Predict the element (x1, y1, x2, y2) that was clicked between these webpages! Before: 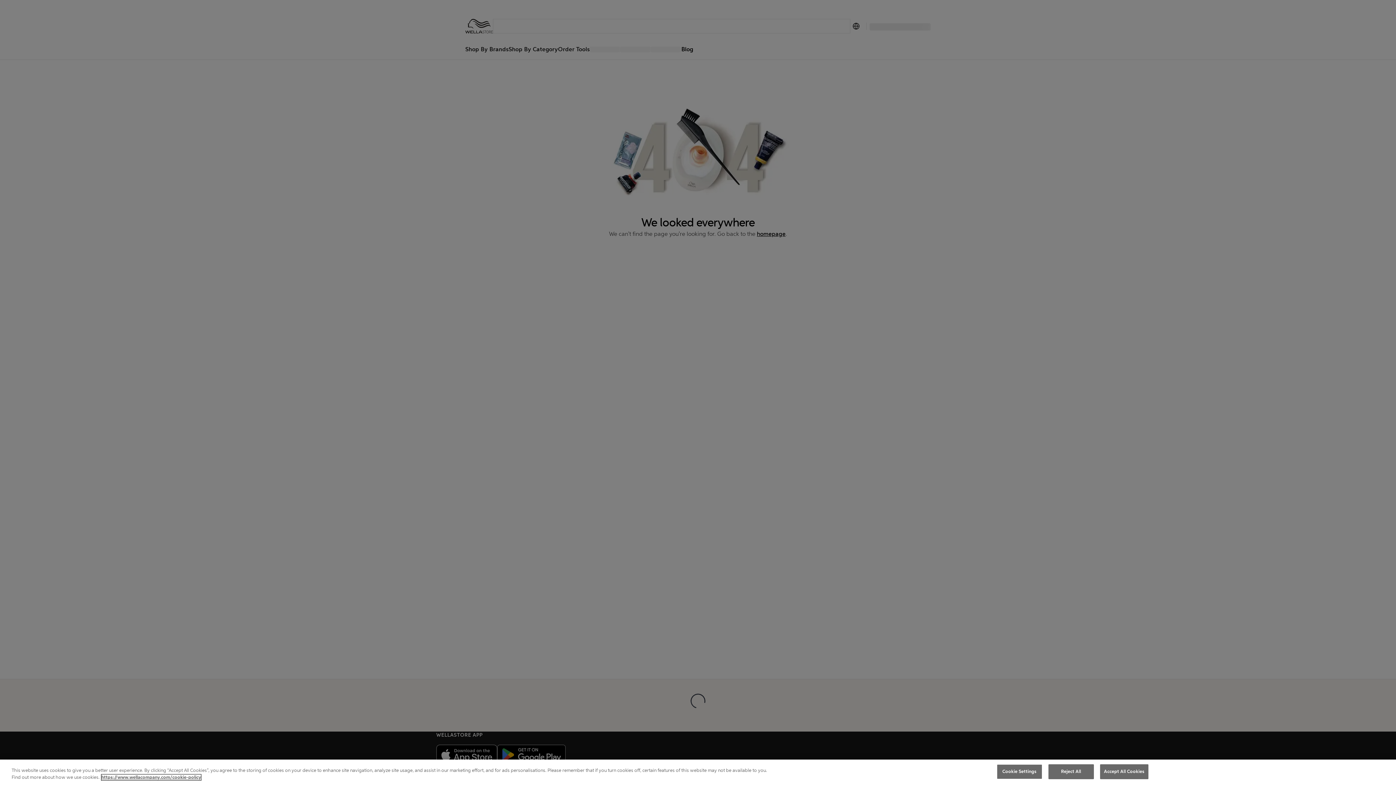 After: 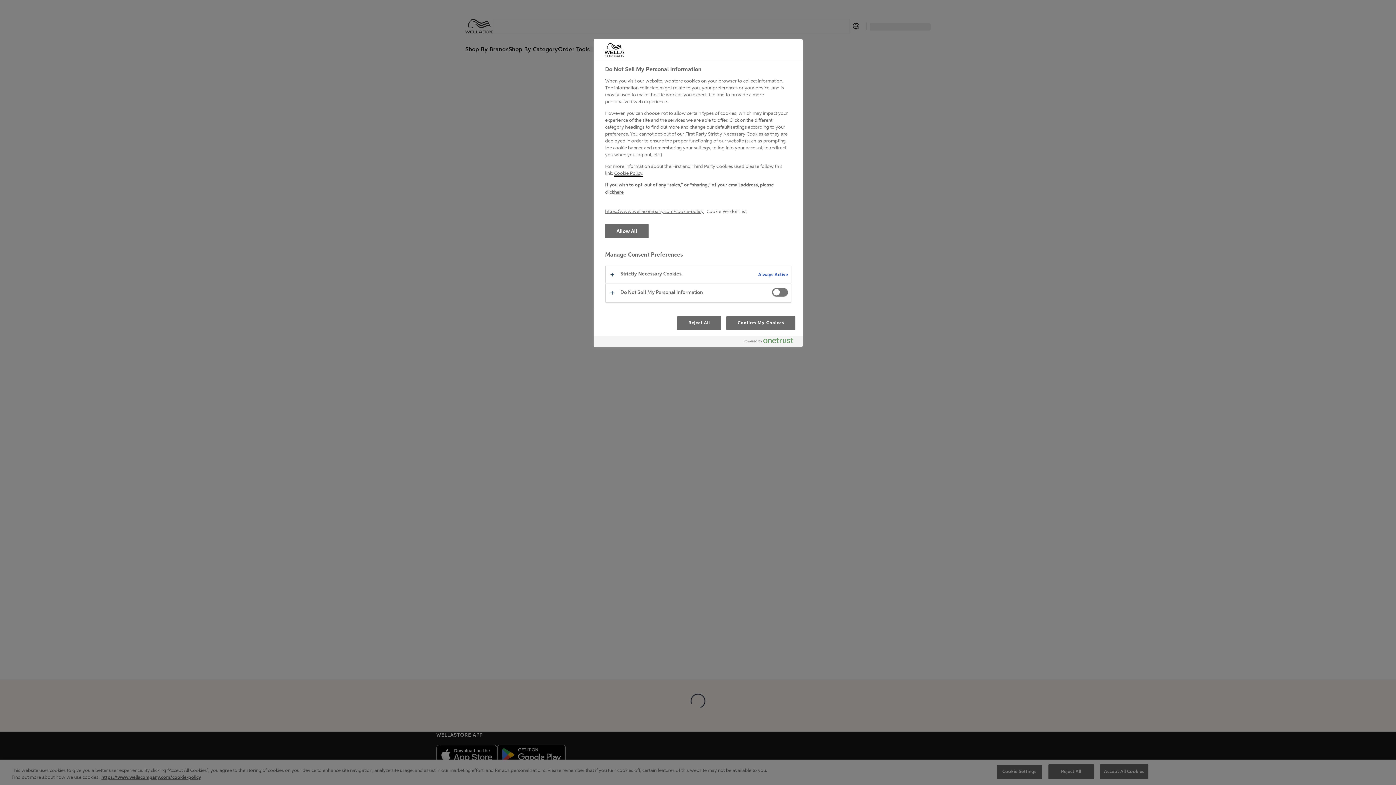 Action: label: Cookie Settings bbox: (996, 764, 1042, 779)